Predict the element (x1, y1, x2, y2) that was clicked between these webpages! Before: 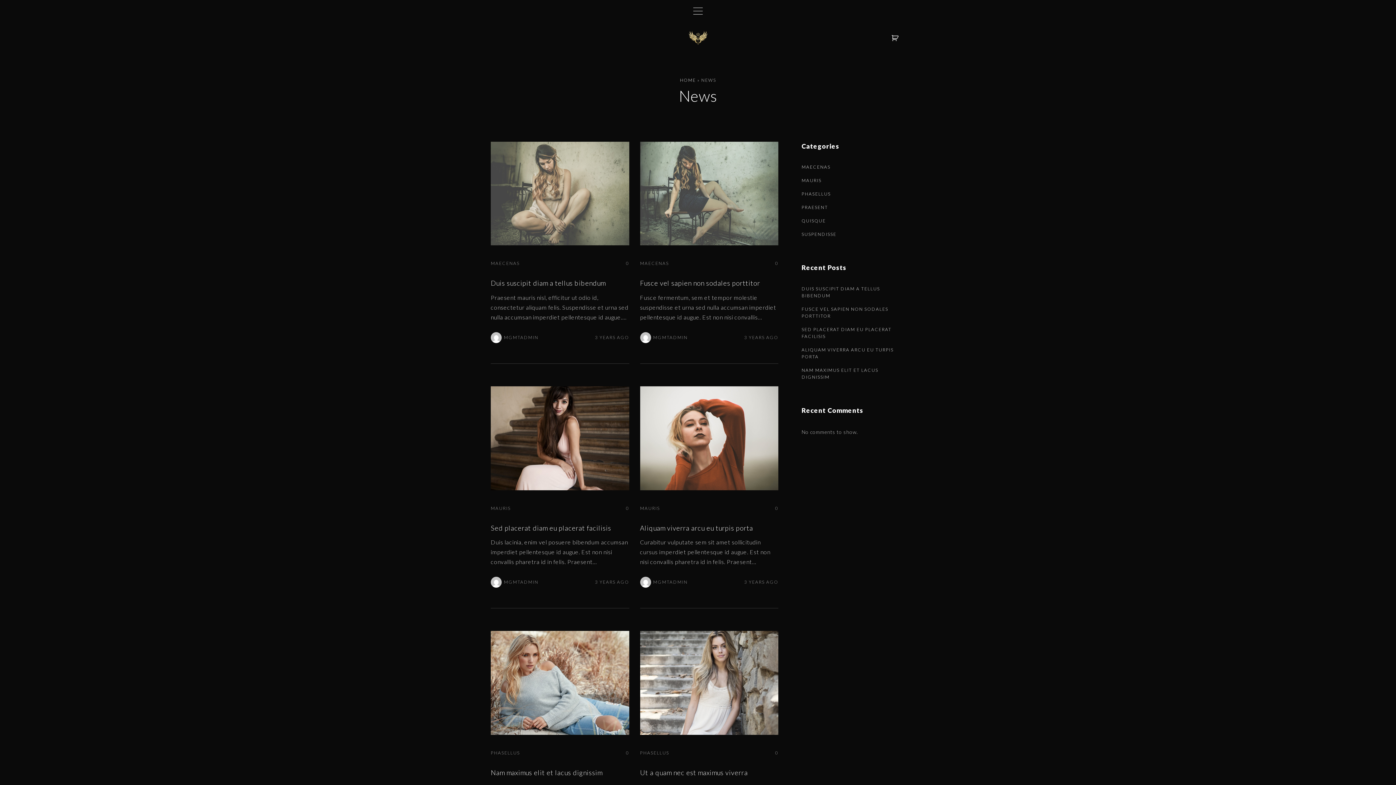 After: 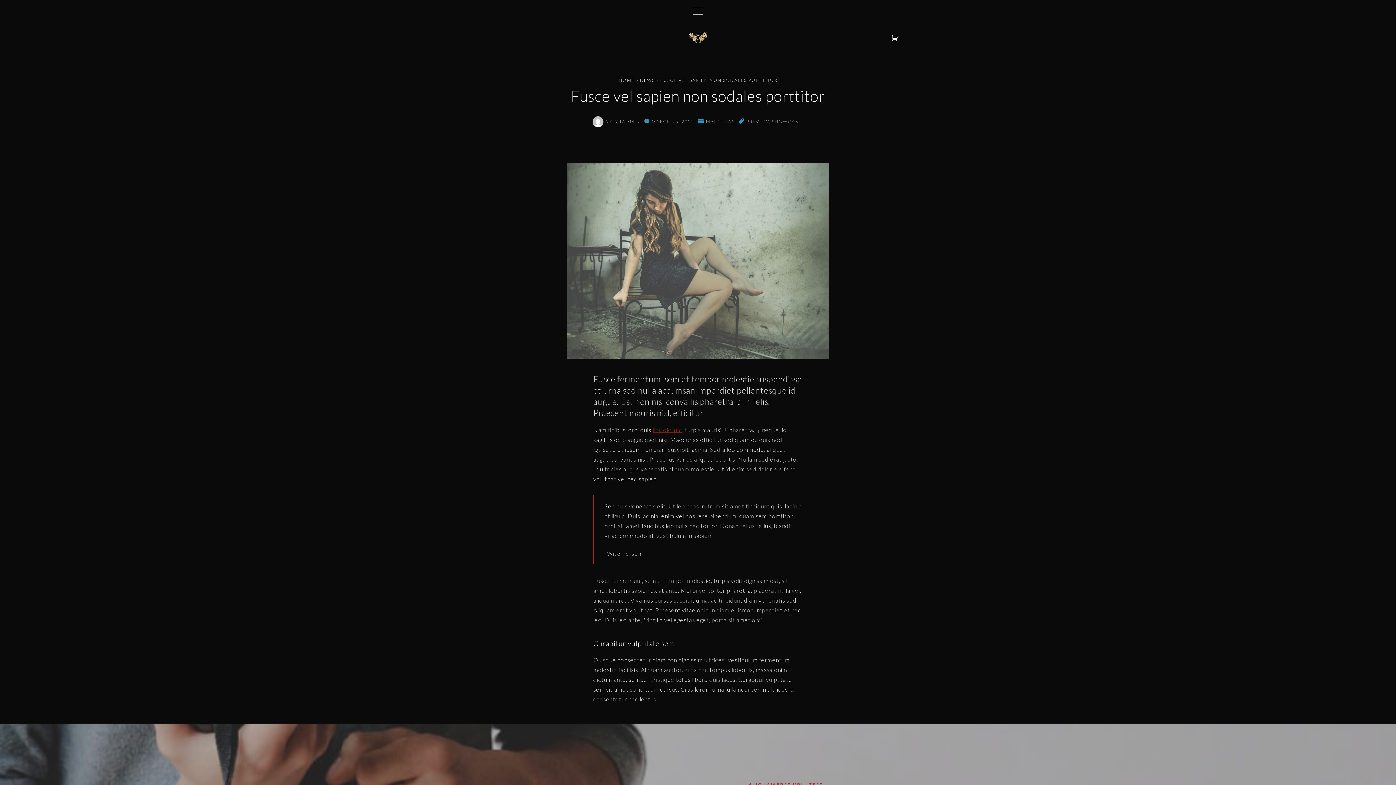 Action: bbox: (744, 334, 778, 341) label: 3 YEARS AGO